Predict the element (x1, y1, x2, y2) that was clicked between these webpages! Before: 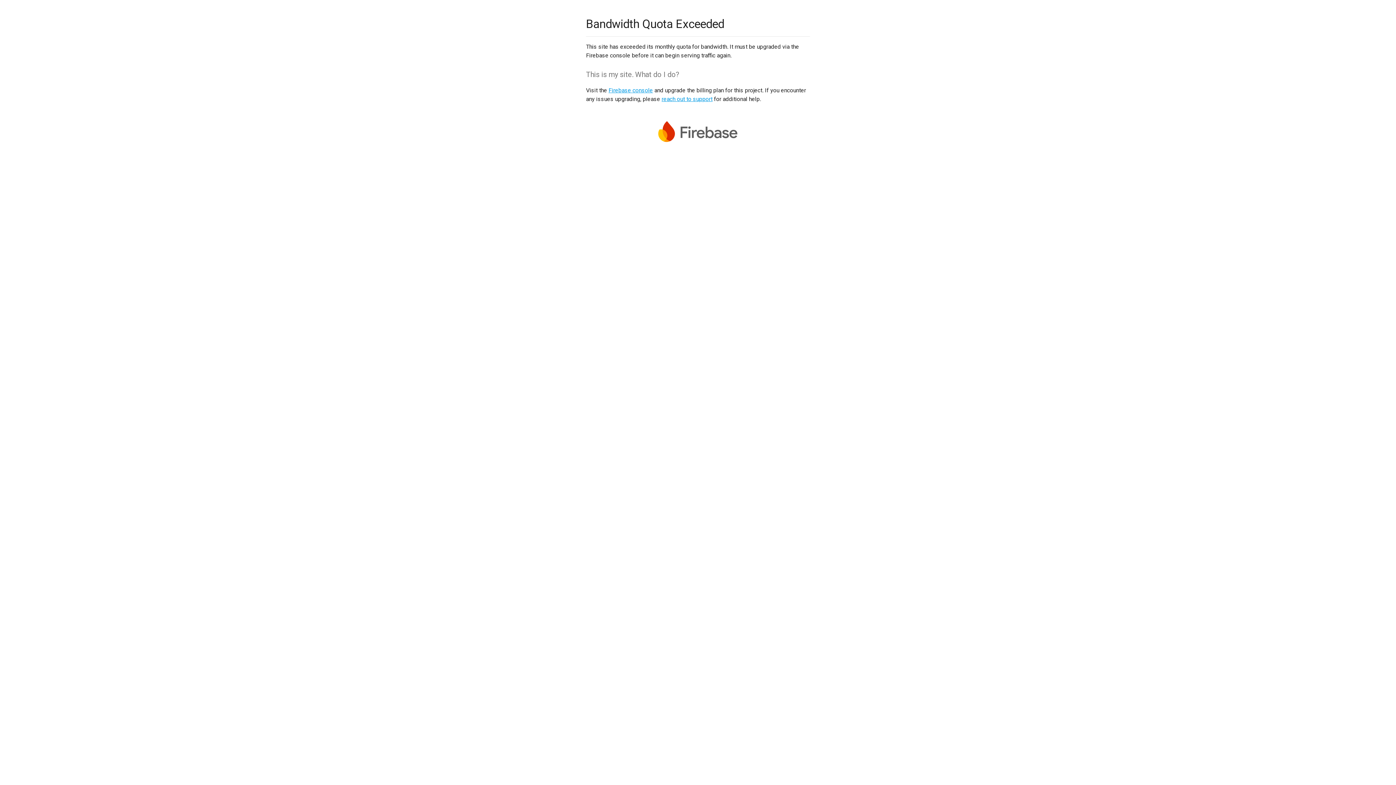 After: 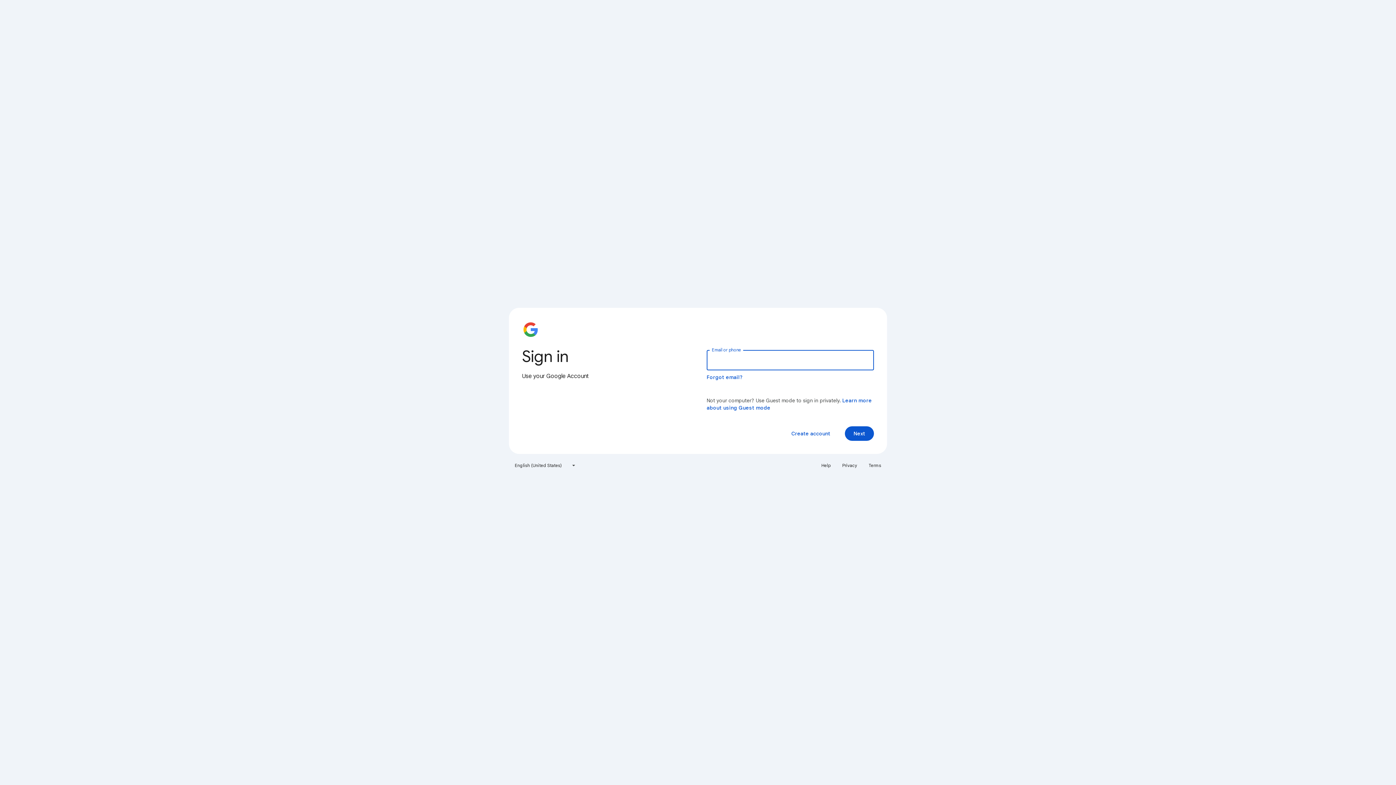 Action: bbox: (608, 86, 653, 93) label: Firebase console